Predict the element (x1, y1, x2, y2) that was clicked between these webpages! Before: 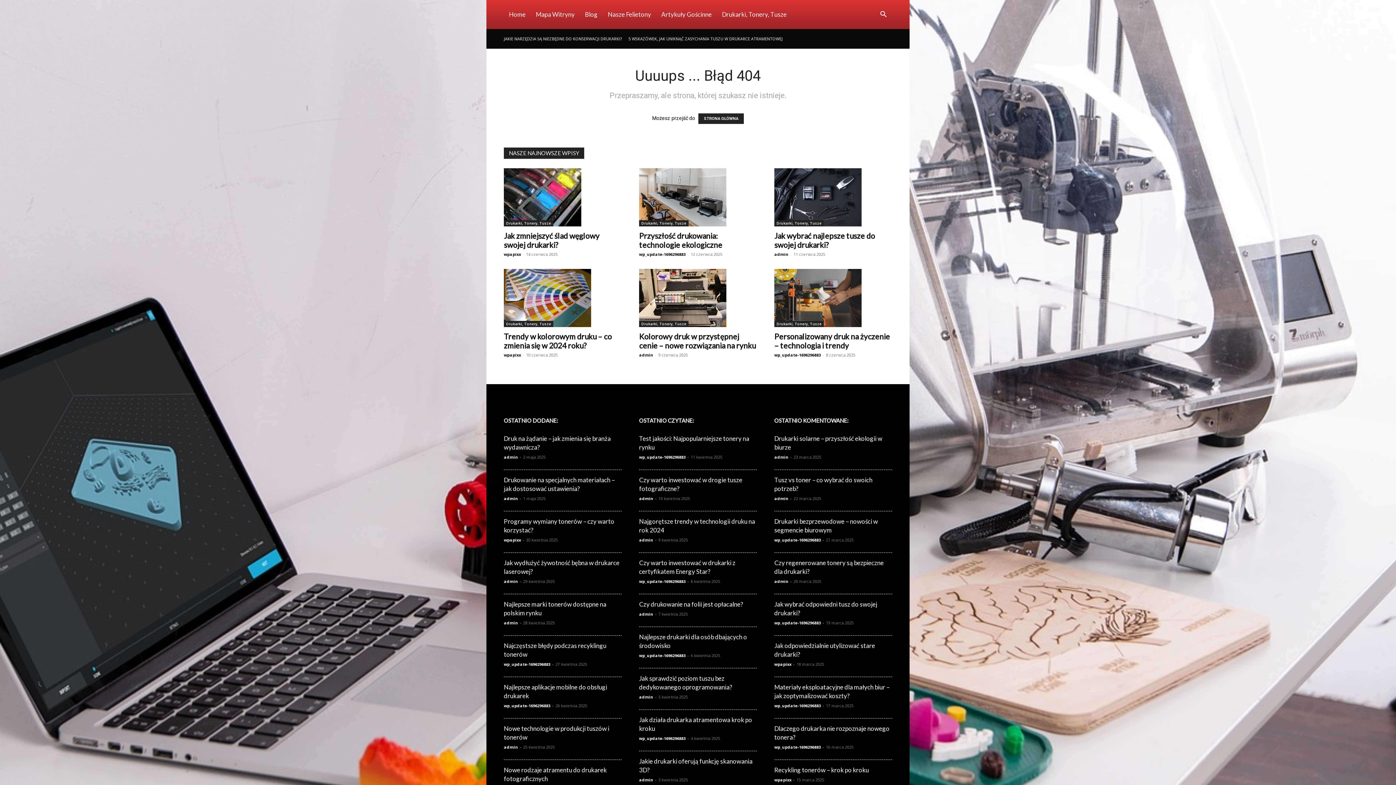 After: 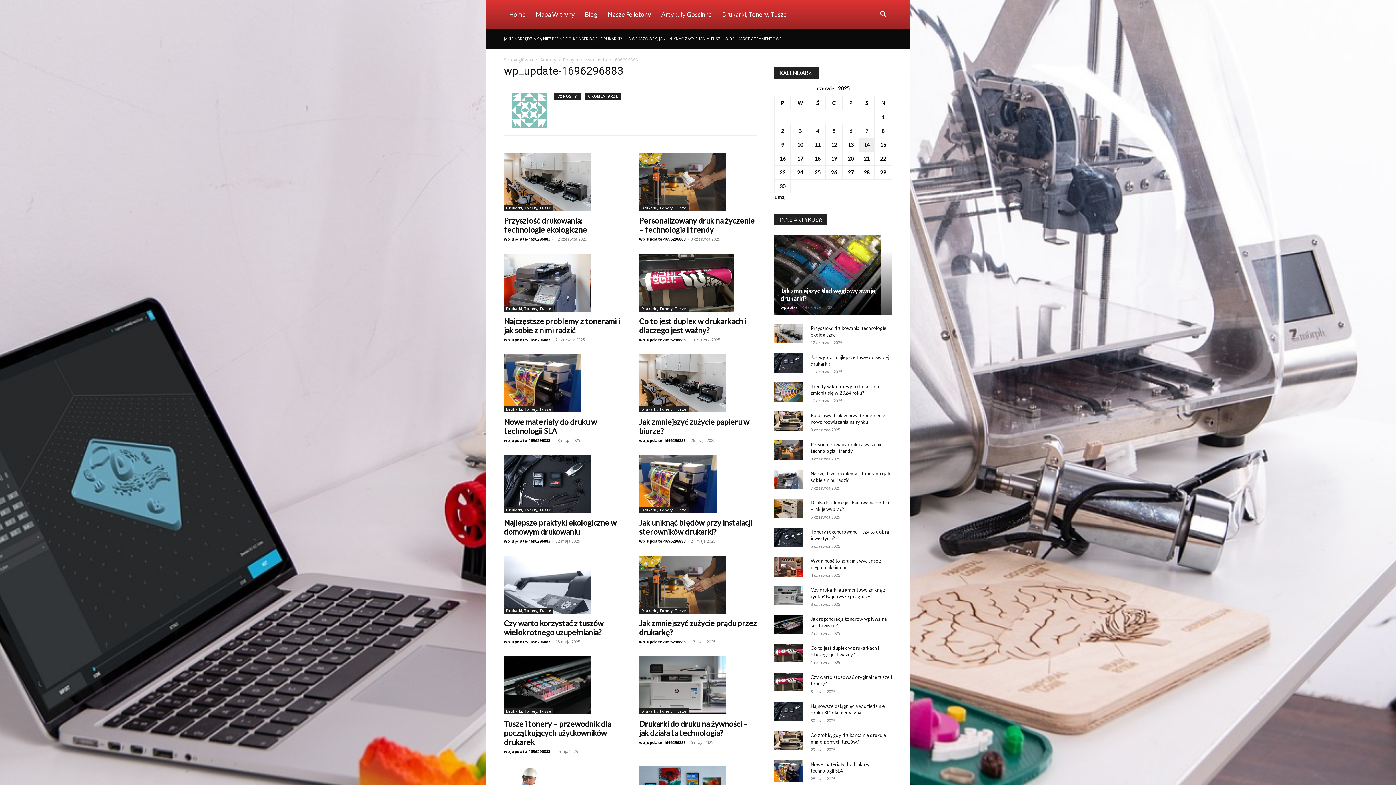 Action: label: wp_update-1696296883 bbox: (774, 352, 821, 357)